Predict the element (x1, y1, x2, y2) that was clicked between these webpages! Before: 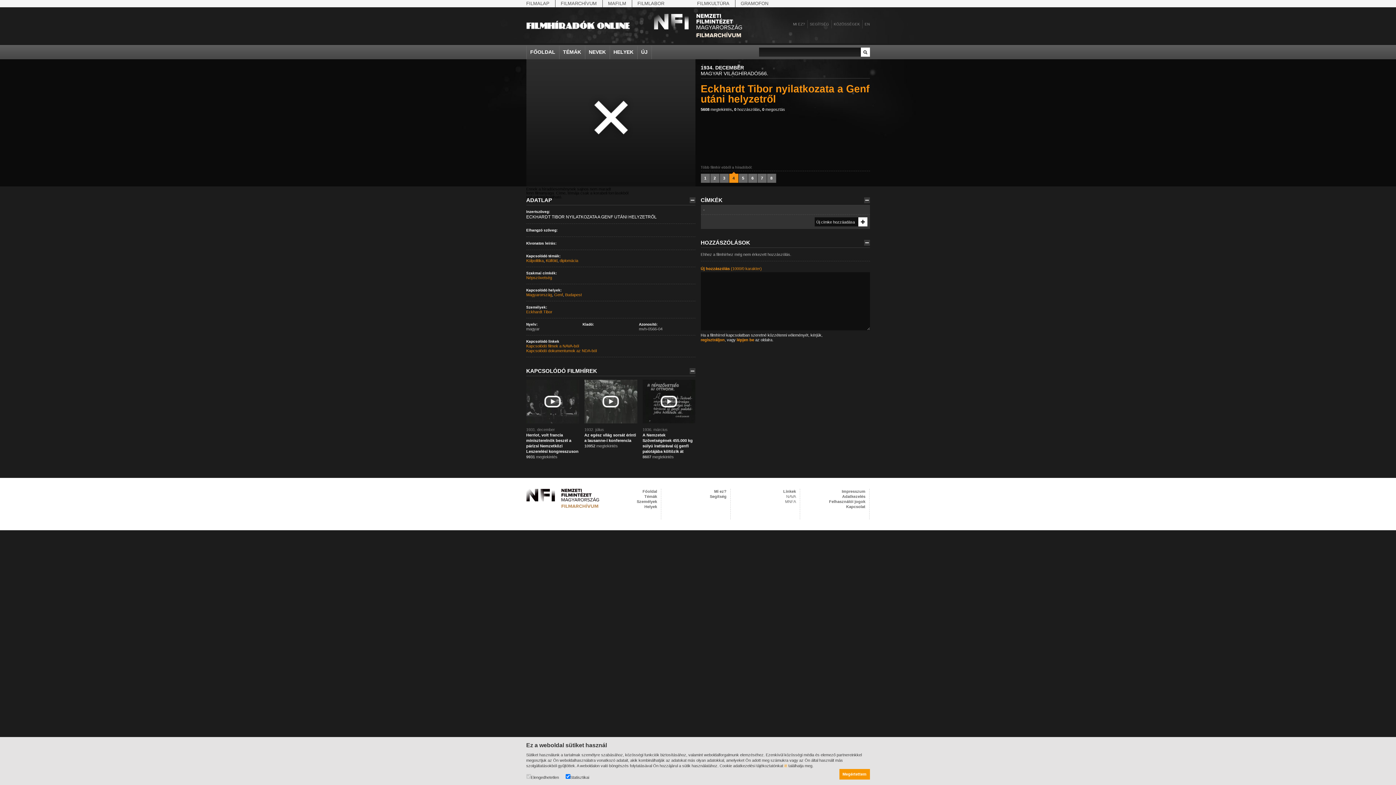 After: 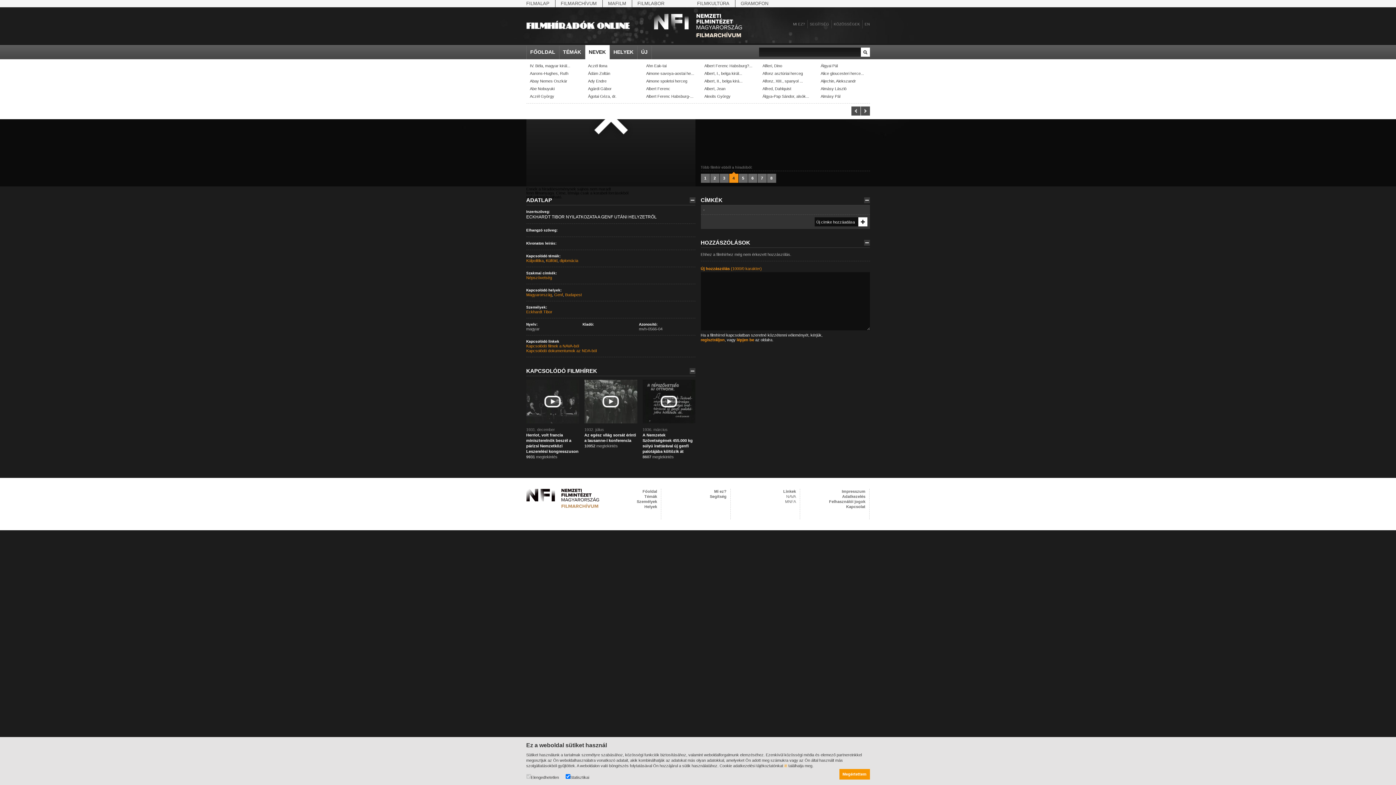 Action: bbox: (584, 45, 609, 59) label: NEVEK